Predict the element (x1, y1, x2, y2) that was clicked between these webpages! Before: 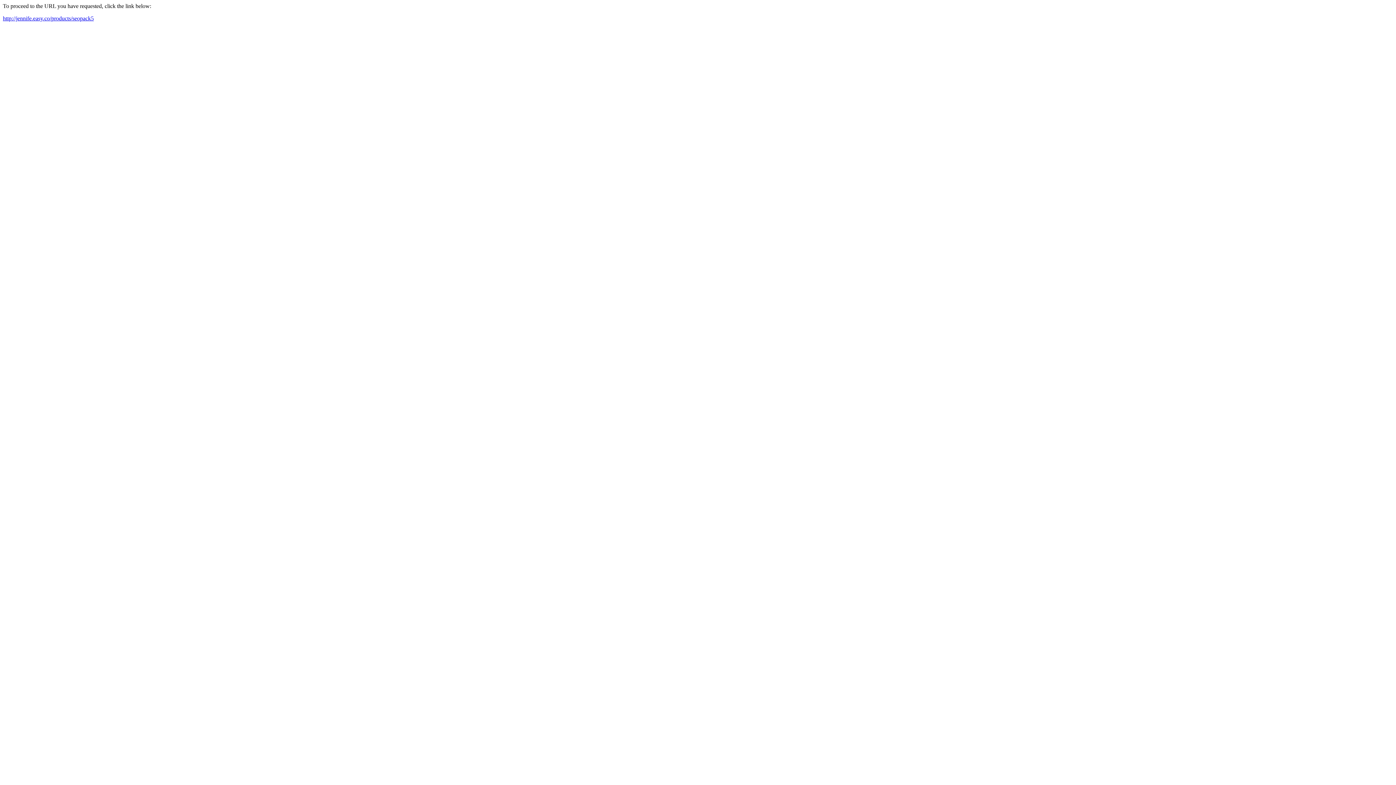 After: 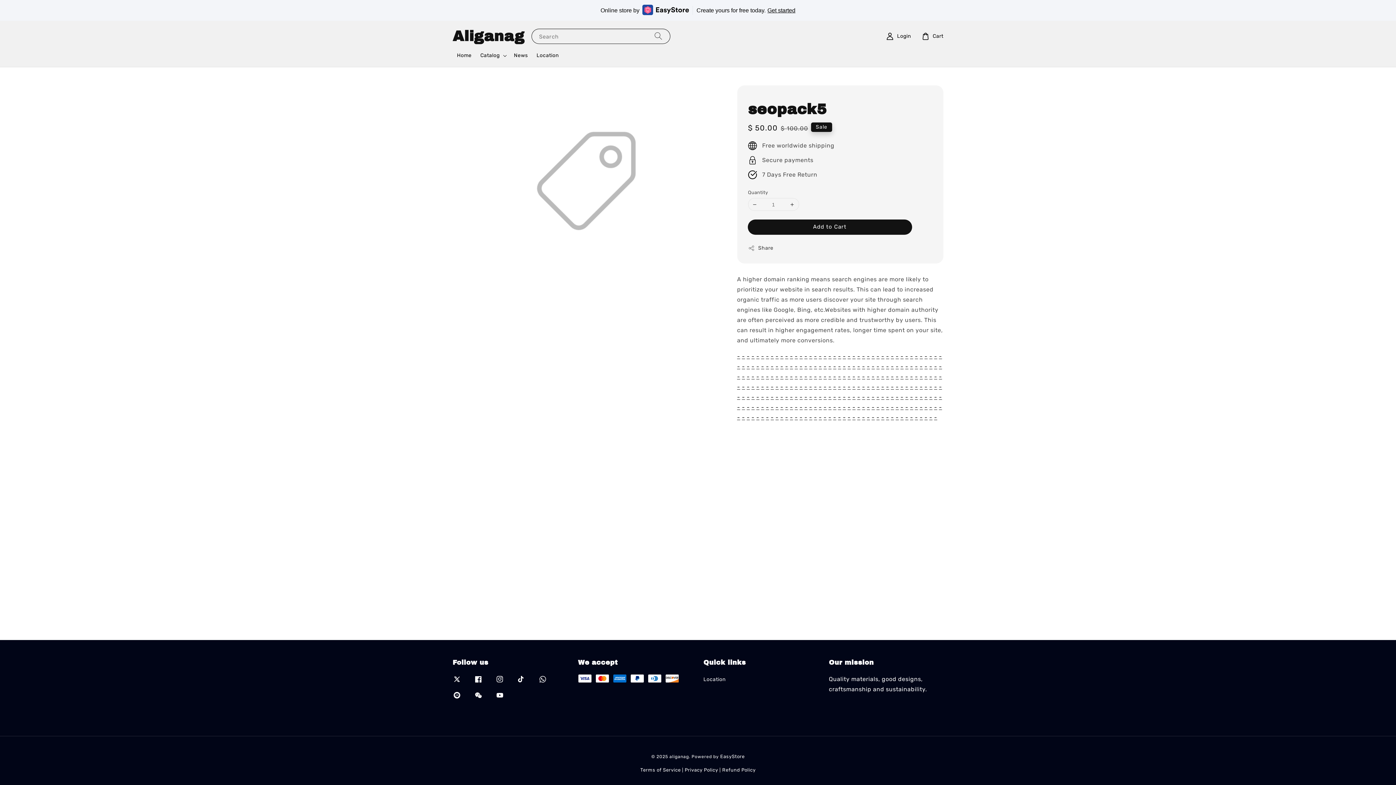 Action: label: http://jennife.easy.co/products/seopack5 bbox: (2, 15, 93, 21)